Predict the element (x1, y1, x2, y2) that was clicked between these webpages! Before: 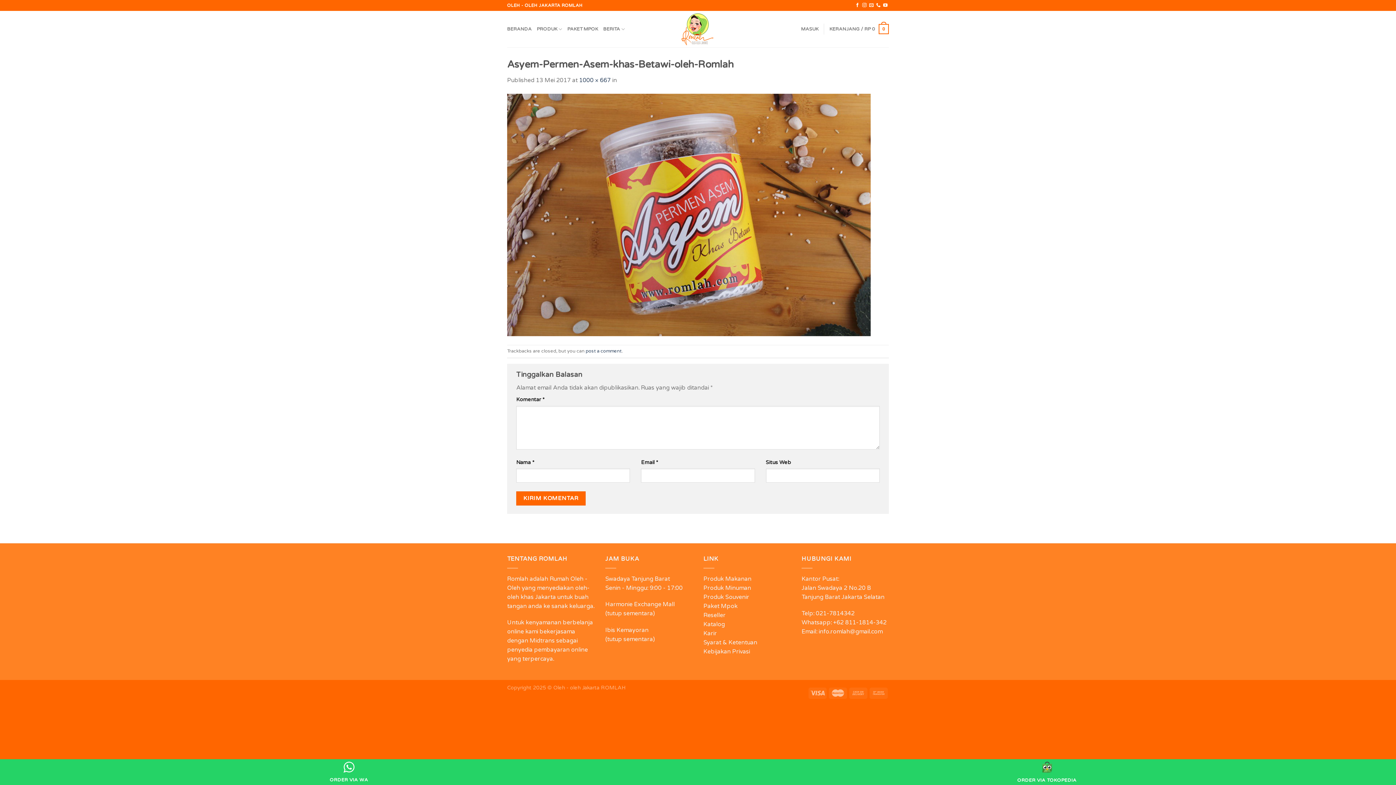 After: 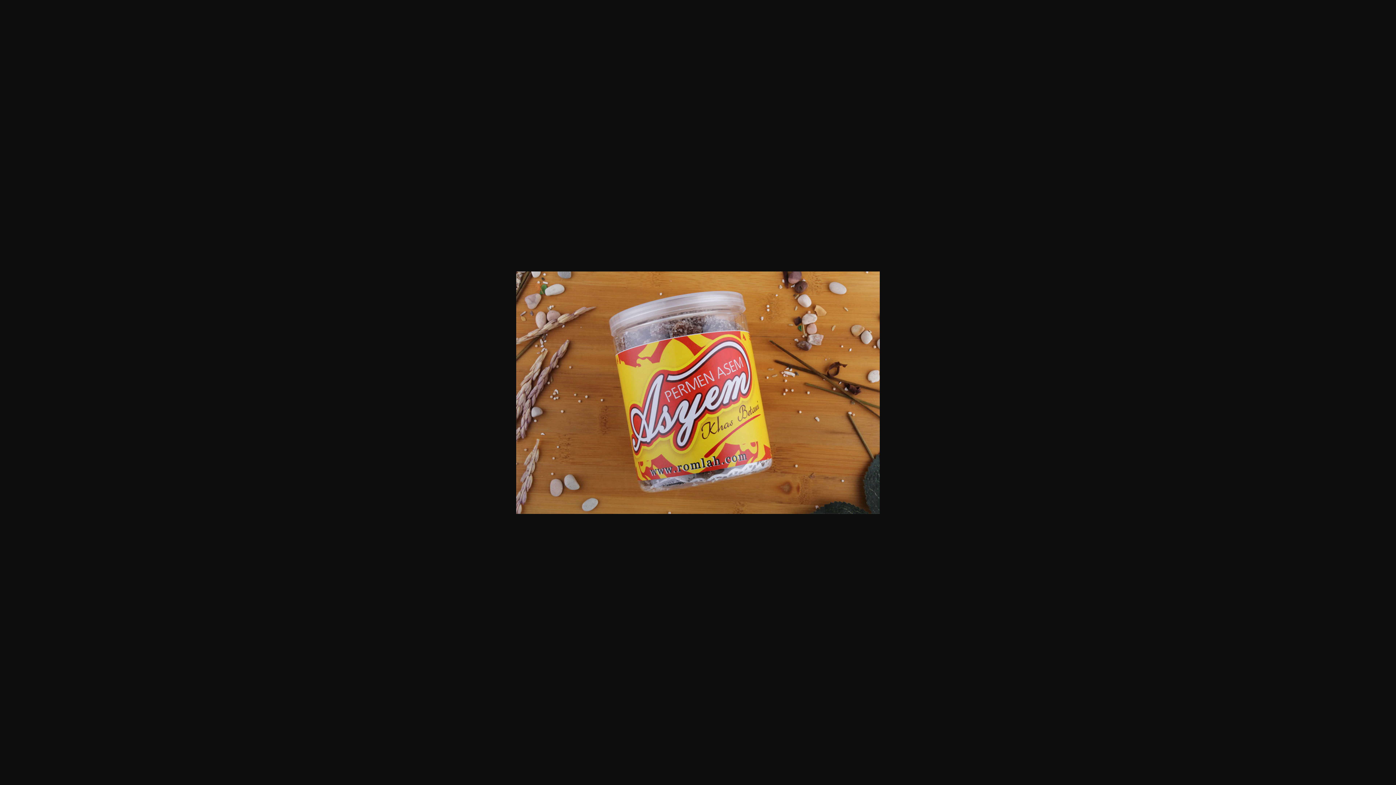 Action: label: 1000 × 667 bbox: (579, 76, 610, 83)